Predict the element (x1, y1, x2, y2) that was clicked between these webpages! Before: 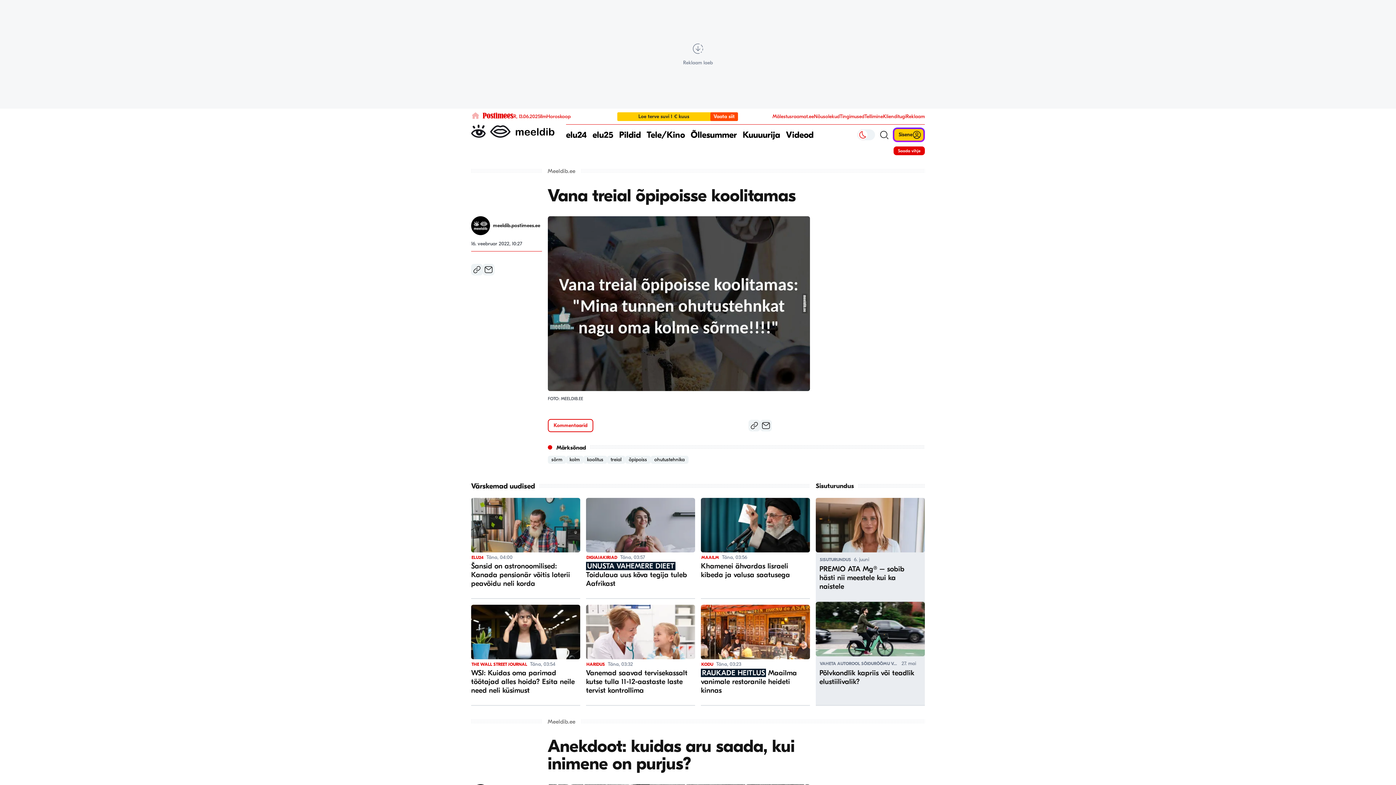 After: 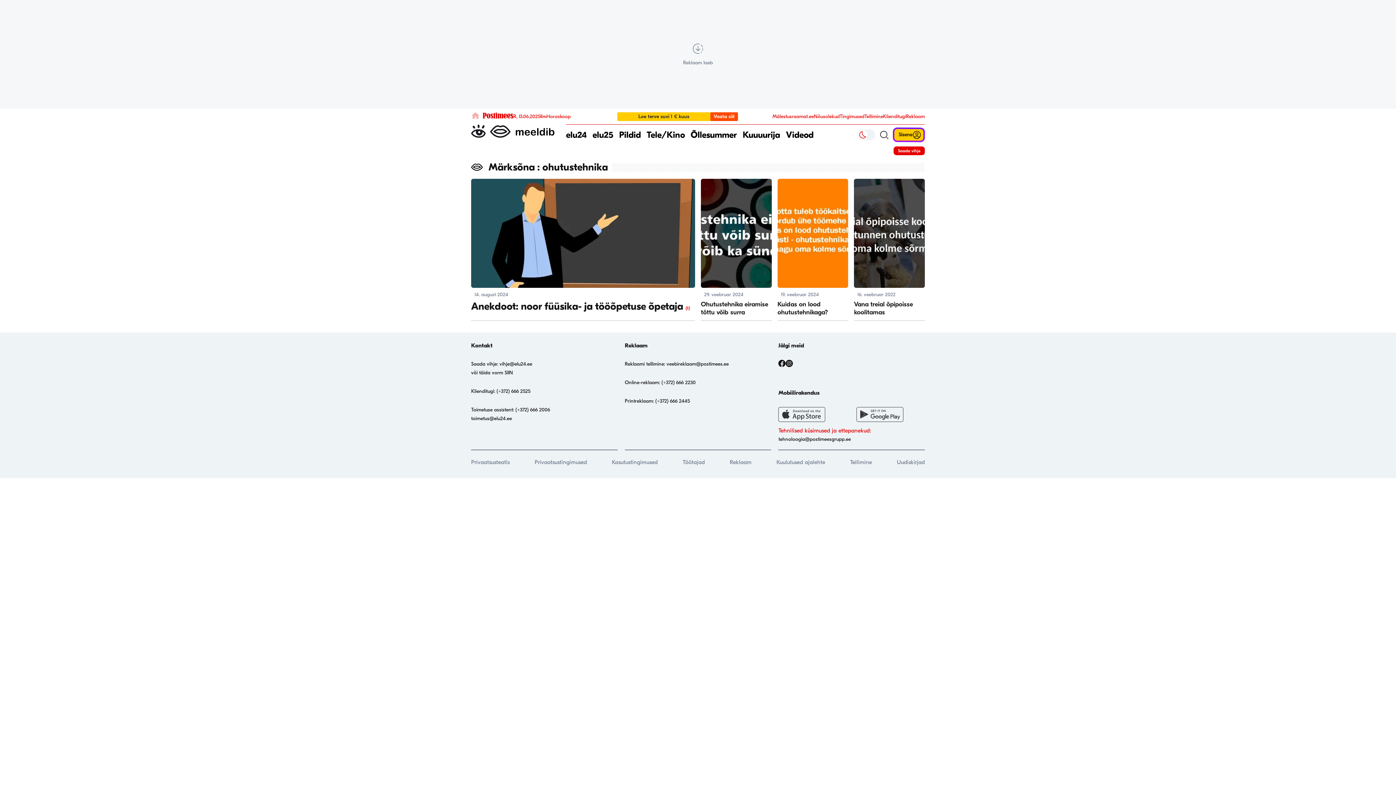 Action: label: ohutustehnika bbox: (654, 456, 684, 463)